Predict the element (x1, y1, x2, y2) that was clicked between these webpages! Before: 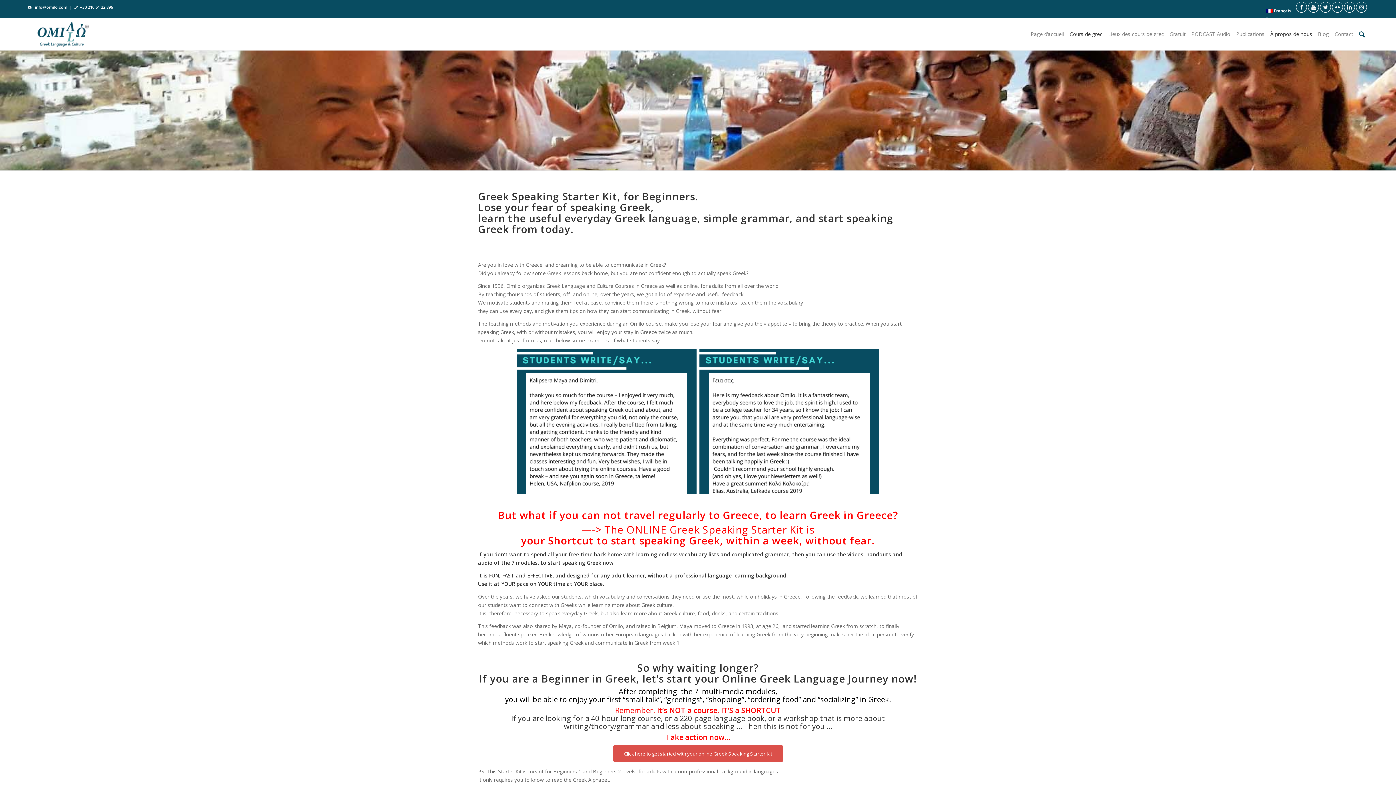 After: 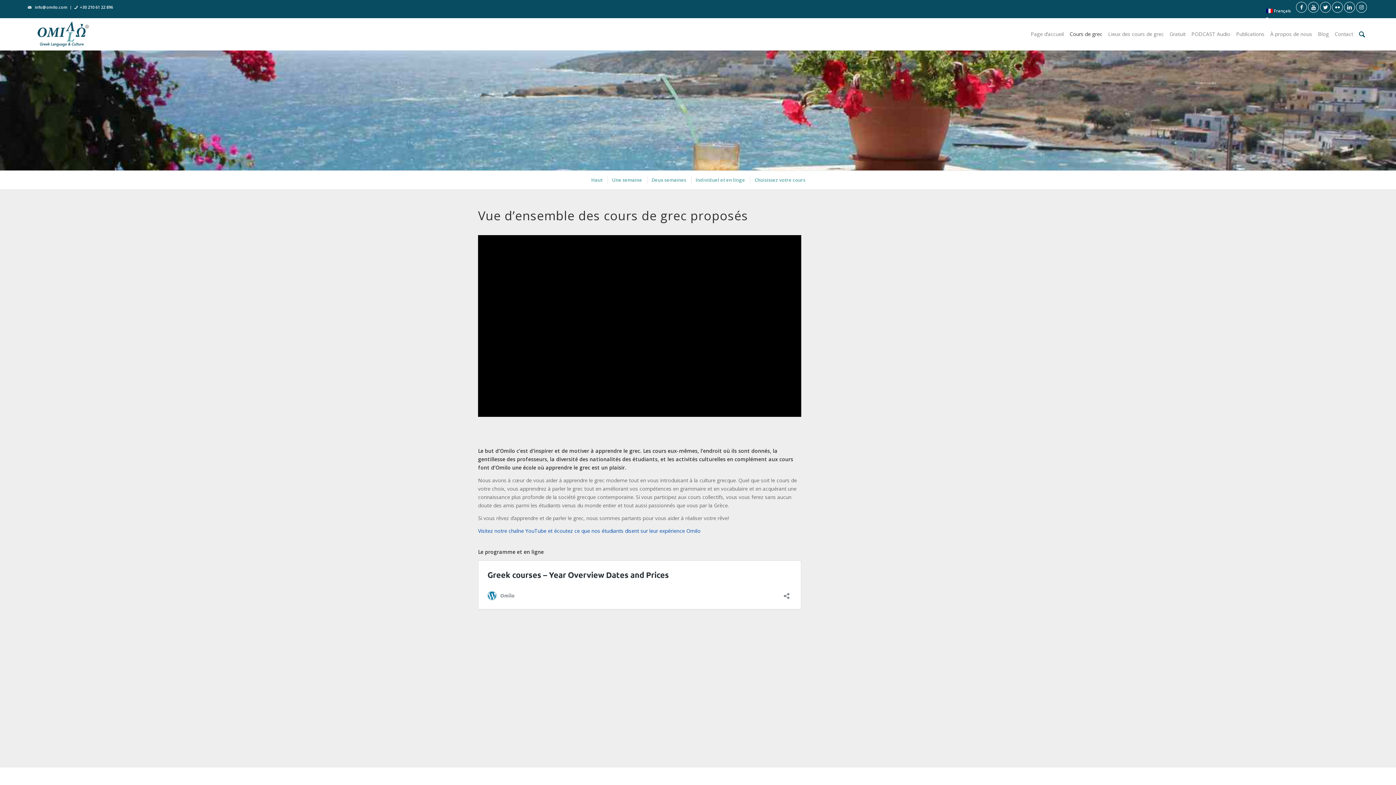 Action: bbox: (1066, 17, 1105, 50) label: Cours de grec